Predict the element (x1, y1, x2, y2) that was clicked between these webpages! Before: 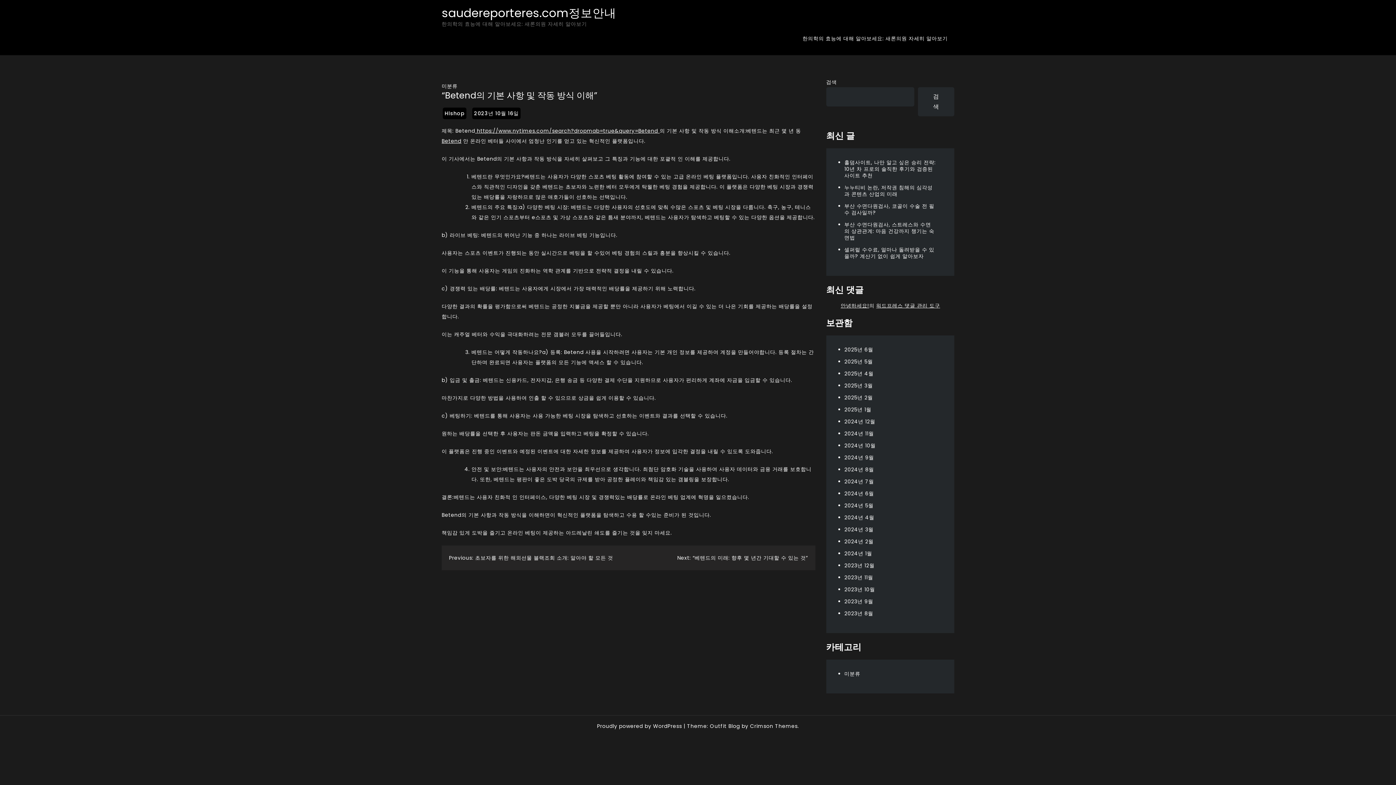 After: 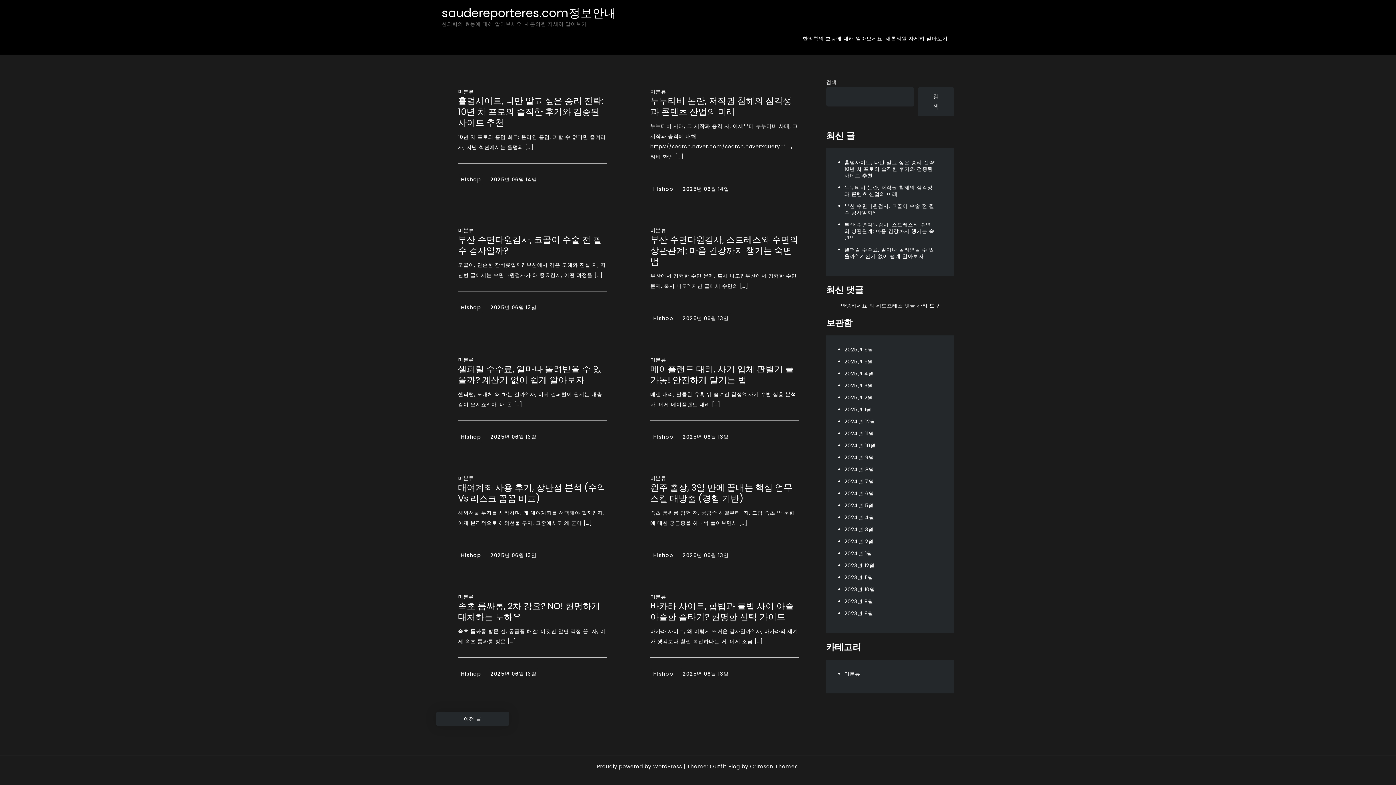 Action: bbox: (844, 670, 860, 677) label: 미분류